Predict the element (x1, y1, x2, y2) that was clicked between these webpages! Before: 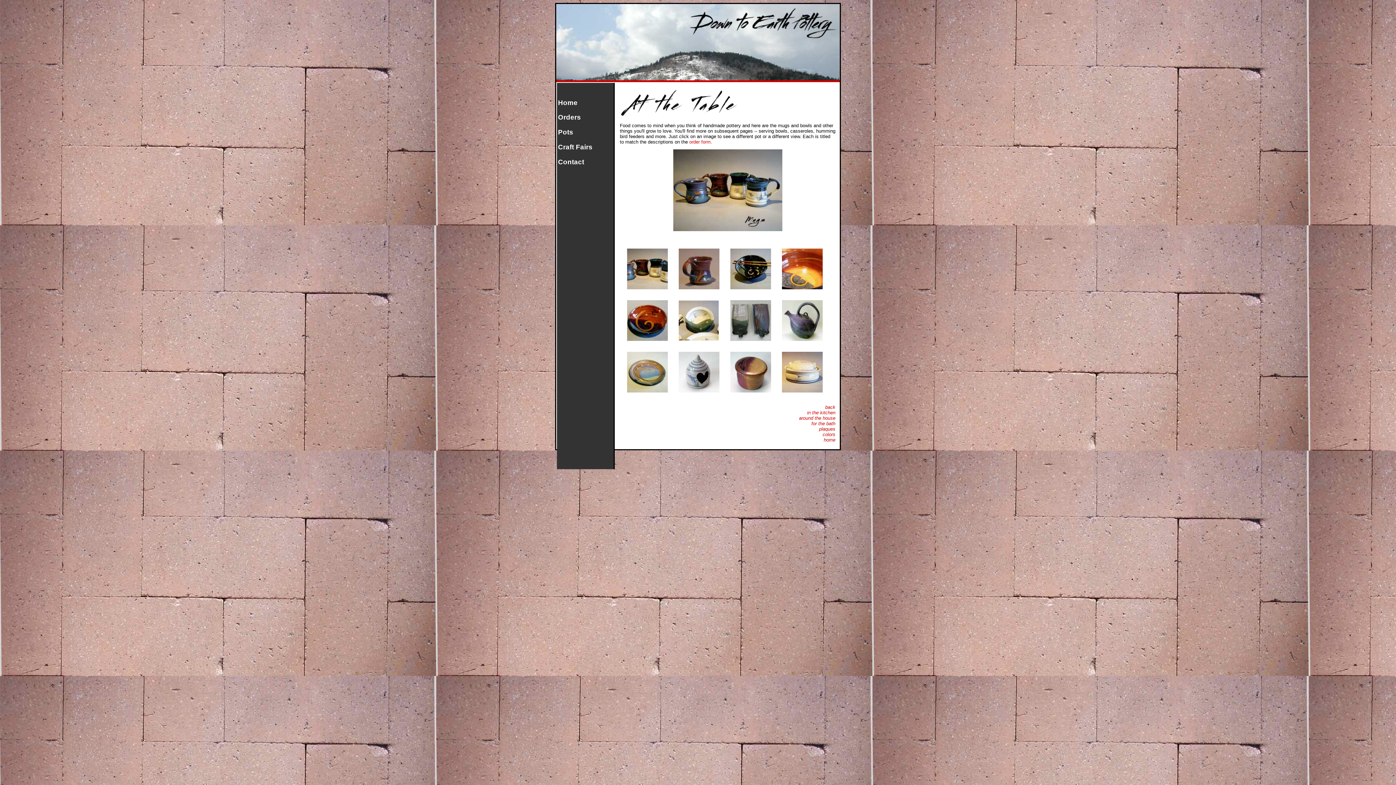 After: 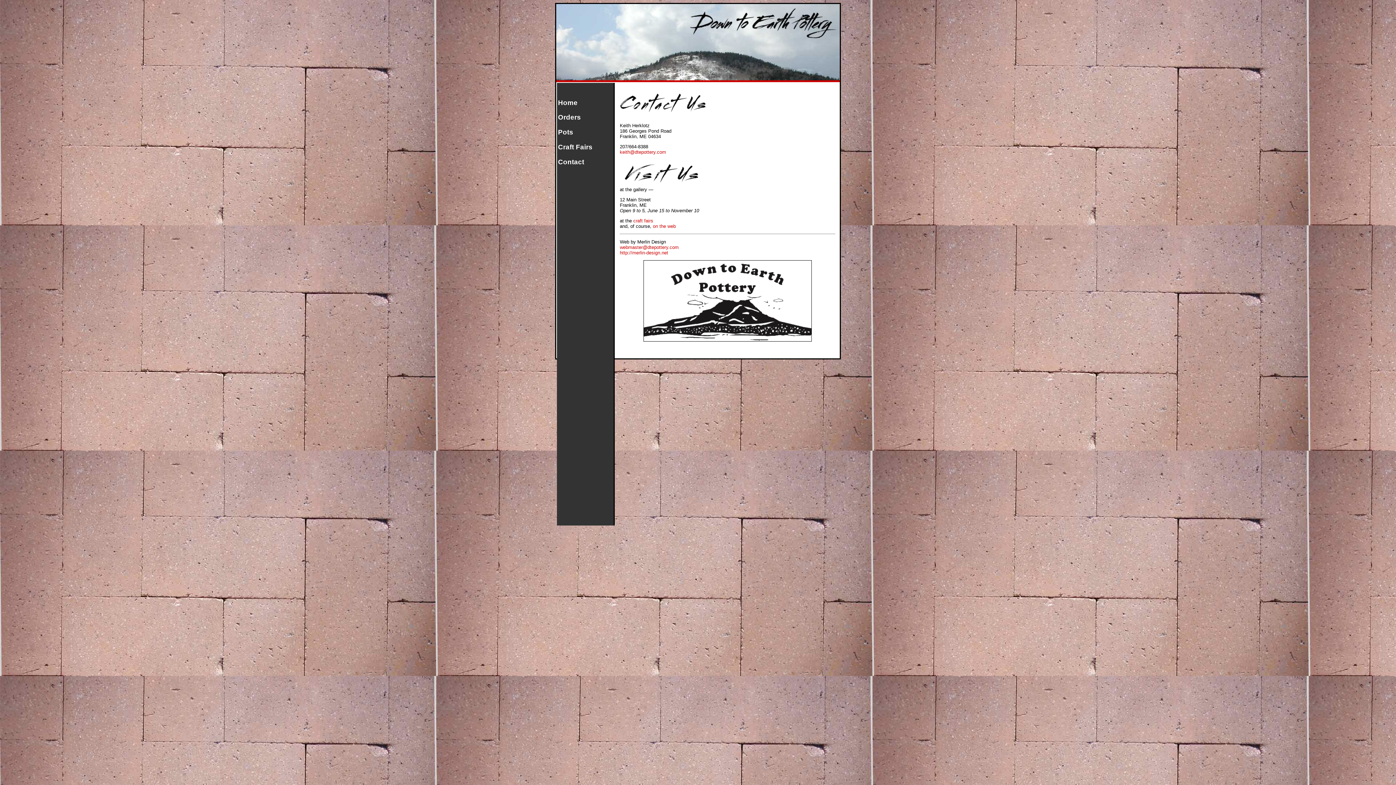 Action: label: Contact bbox: (558, 158, 584, 165)